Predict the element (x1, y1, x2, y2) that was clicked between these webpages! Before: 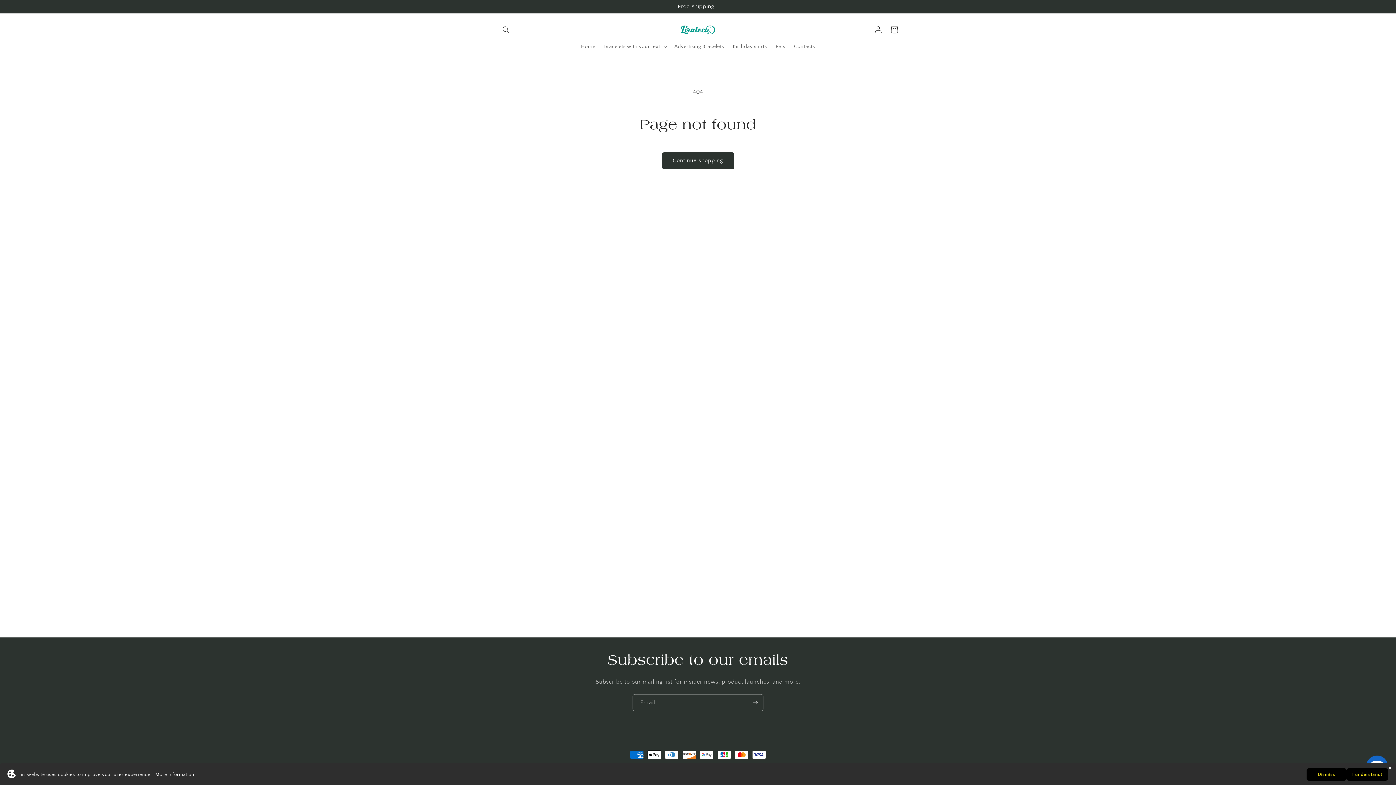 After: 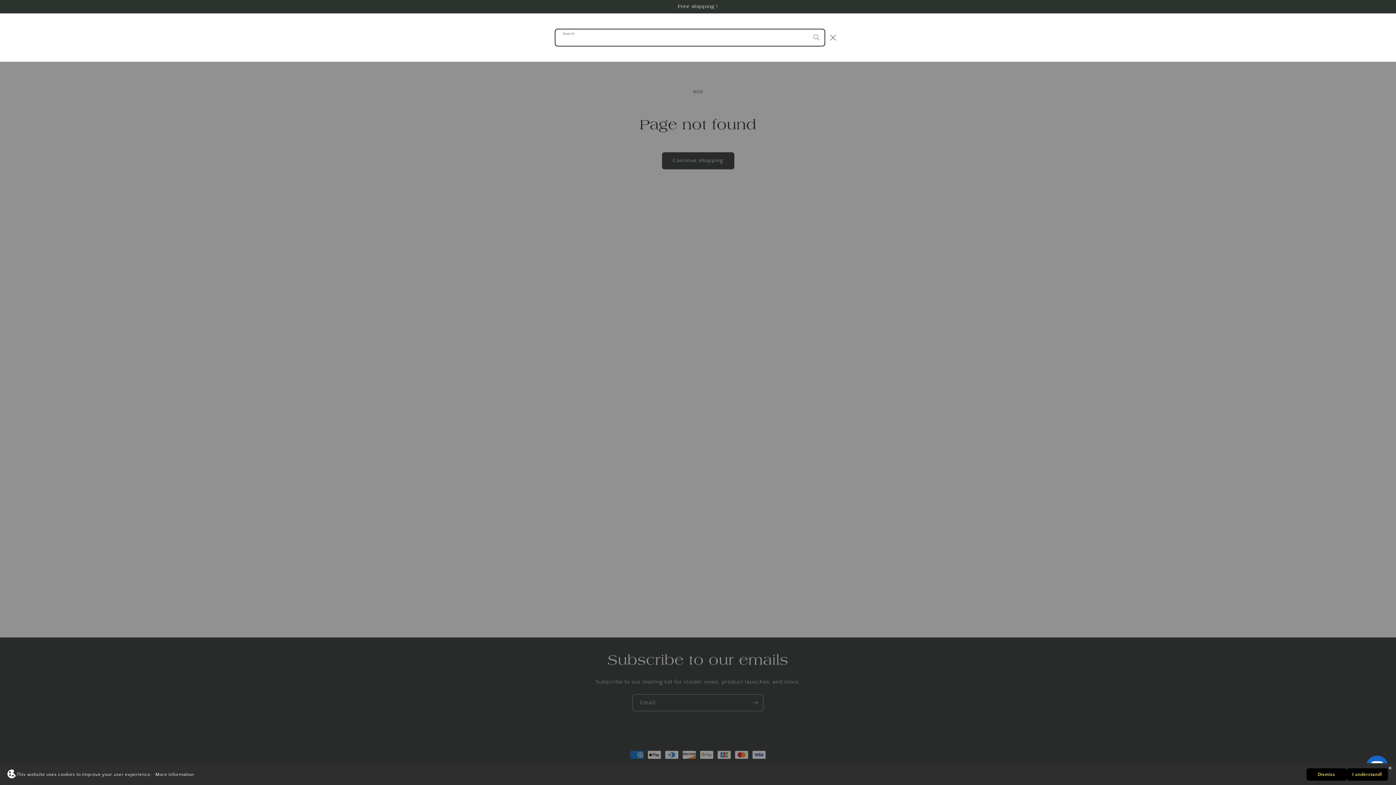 Action: label: Search bbox: (498, 21, 514, 37)